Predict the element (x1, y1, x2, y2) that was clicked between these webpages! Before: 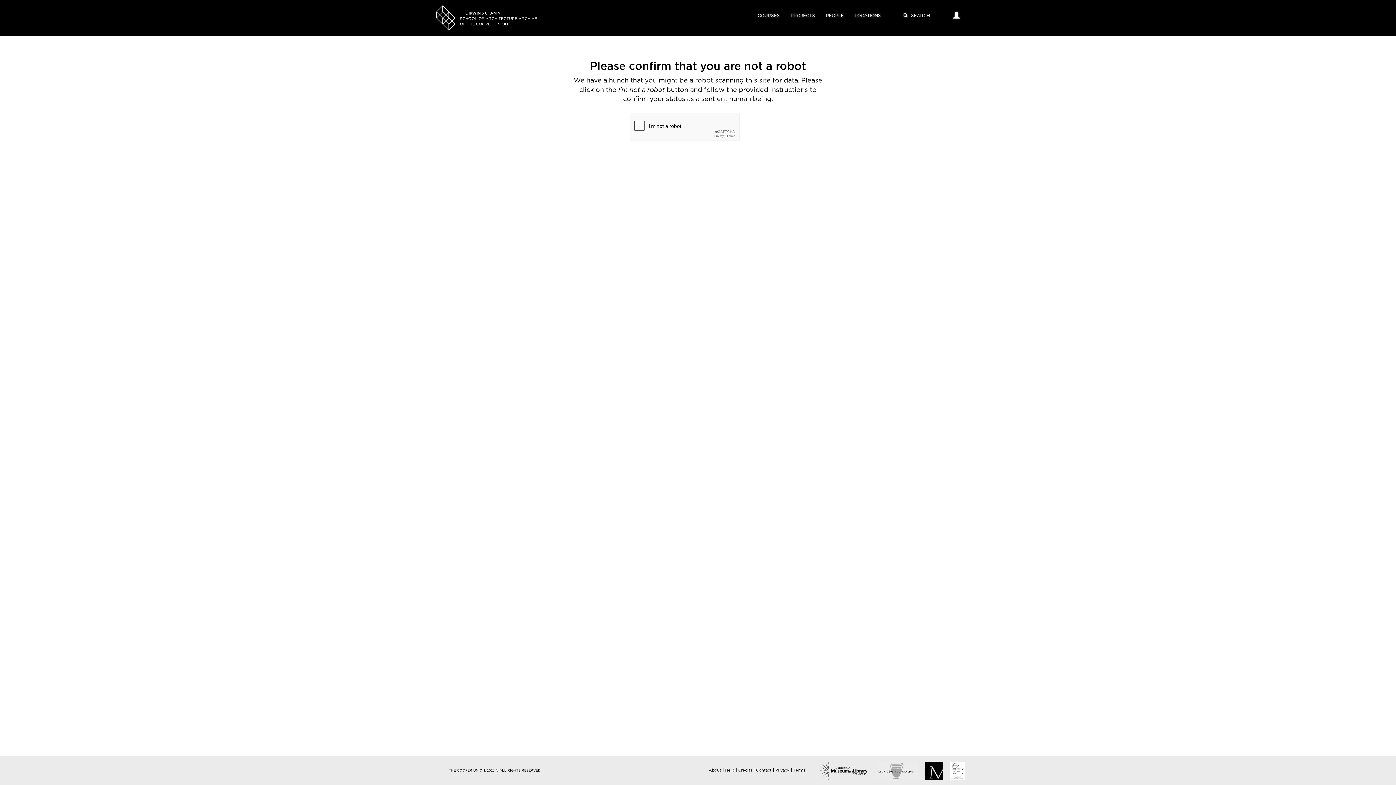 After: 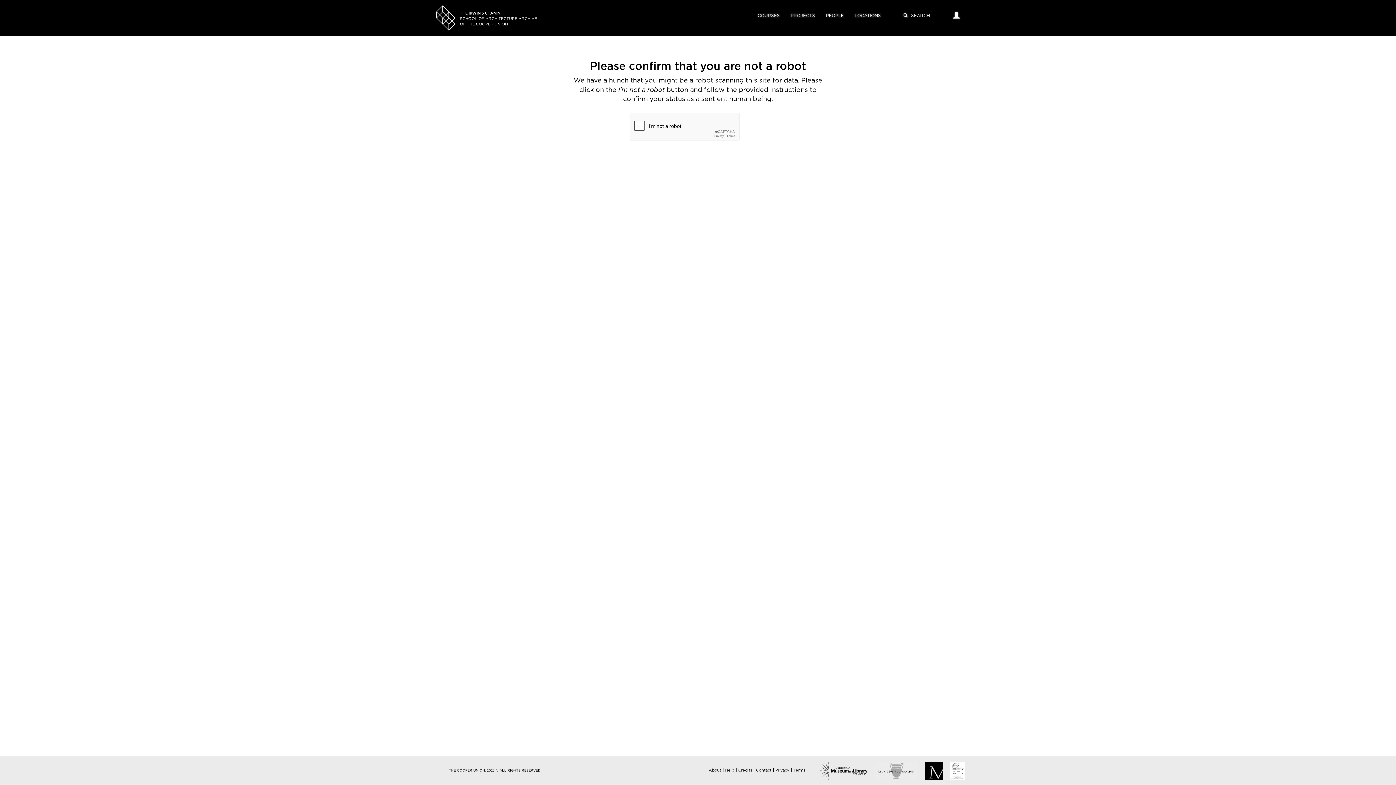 Action: bbox: (436, 5, 455, 30)